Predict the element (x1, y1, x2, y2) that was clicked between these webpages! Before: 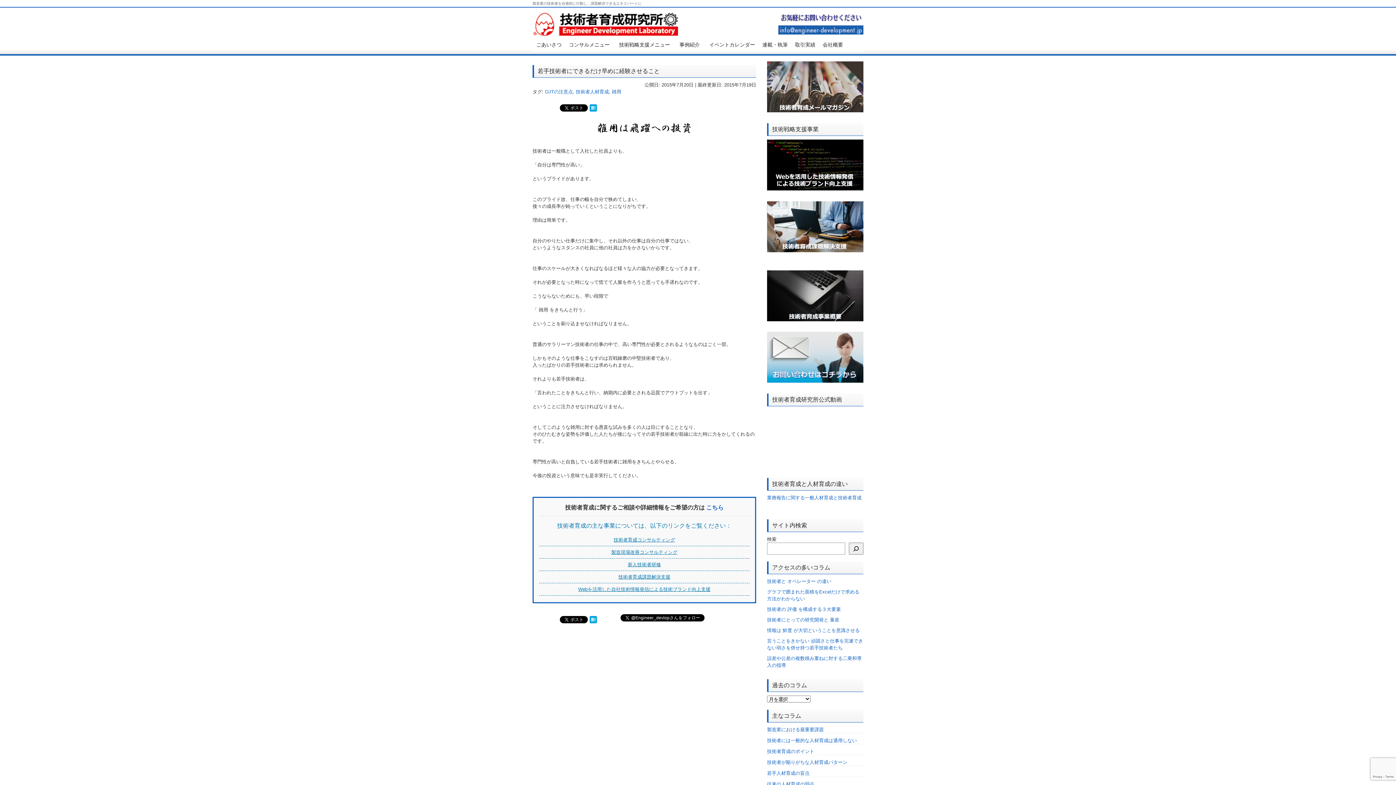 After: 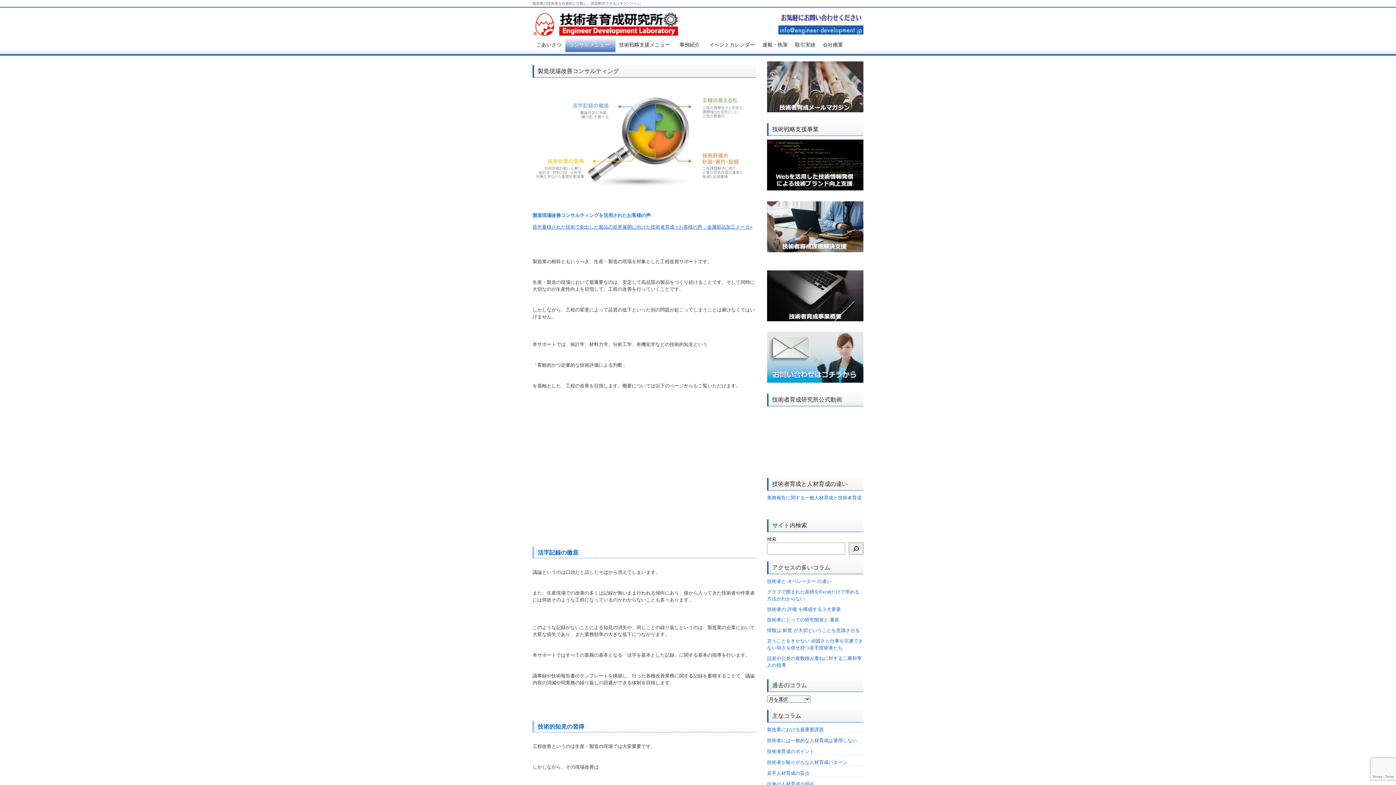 Action: label: 製造現場改善コンサルティング bbox: (611, 549, 677, 555)